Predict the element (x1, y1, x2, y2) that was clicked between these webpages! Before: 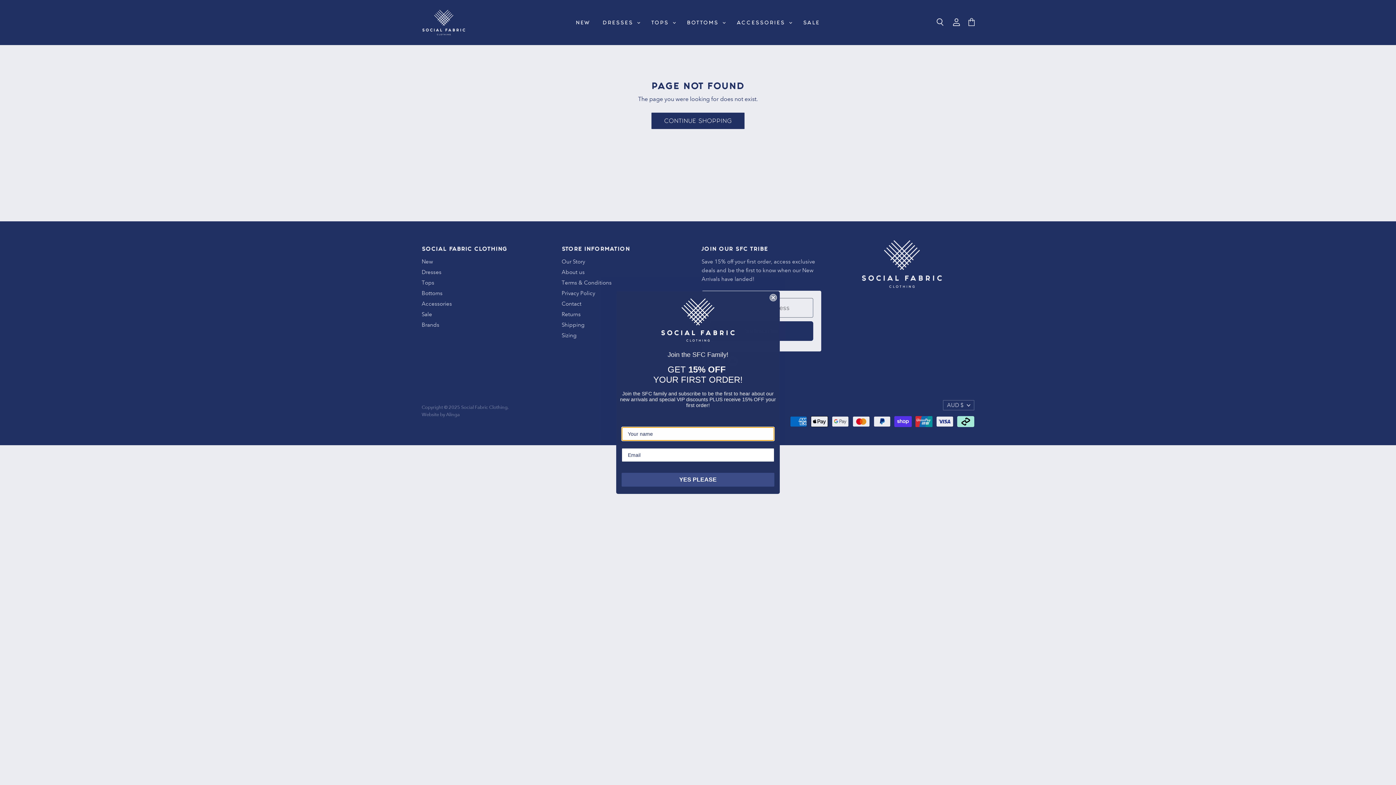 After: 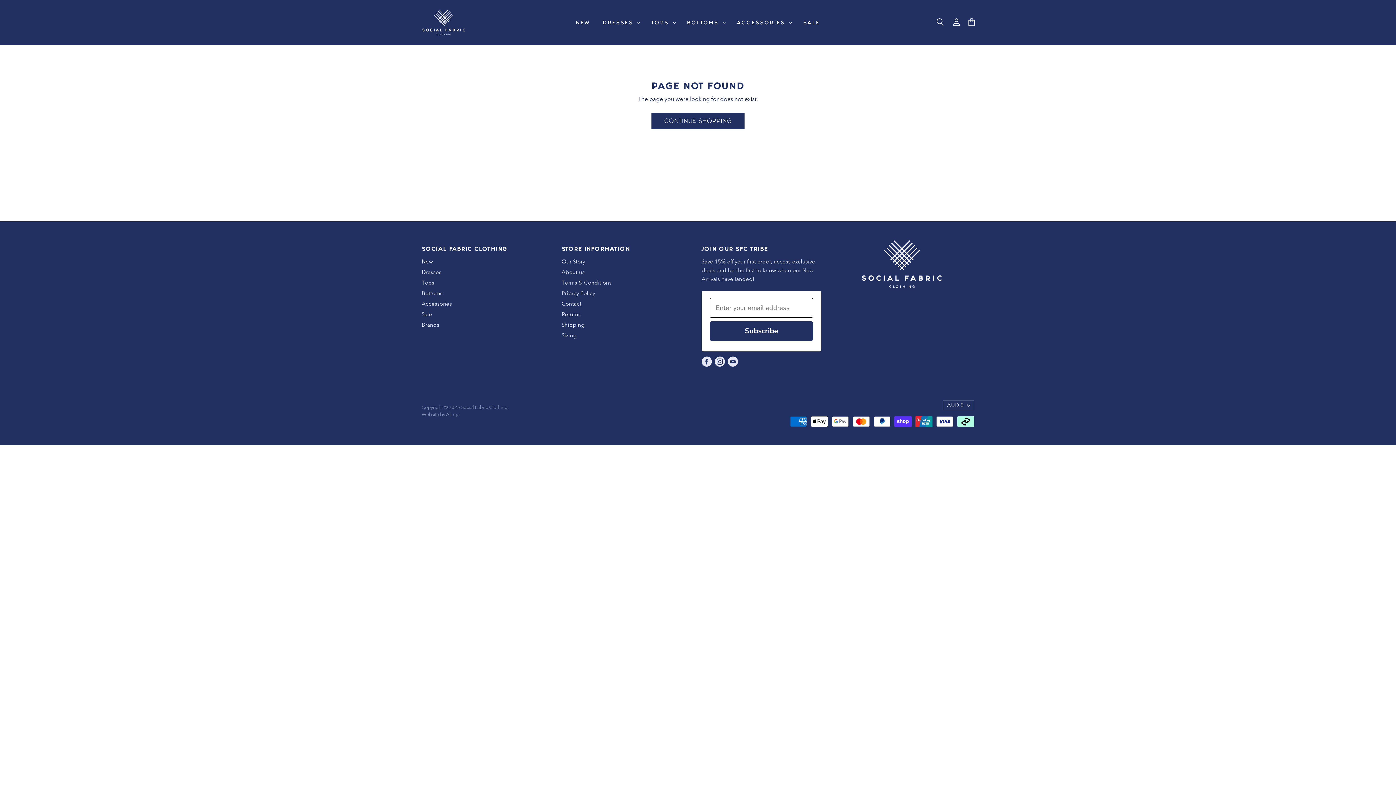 Action: label: Close dialog bbox: (769, 294, 777, 301)